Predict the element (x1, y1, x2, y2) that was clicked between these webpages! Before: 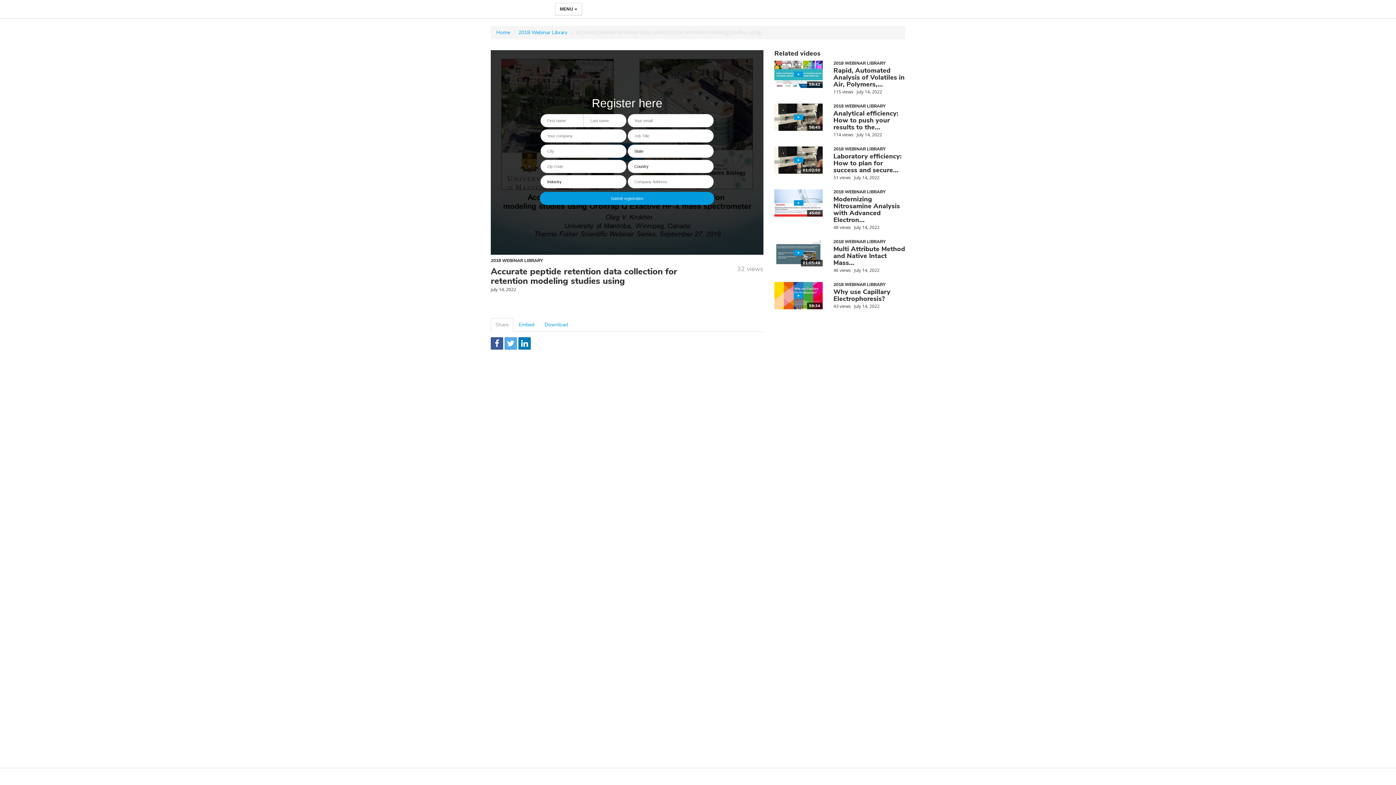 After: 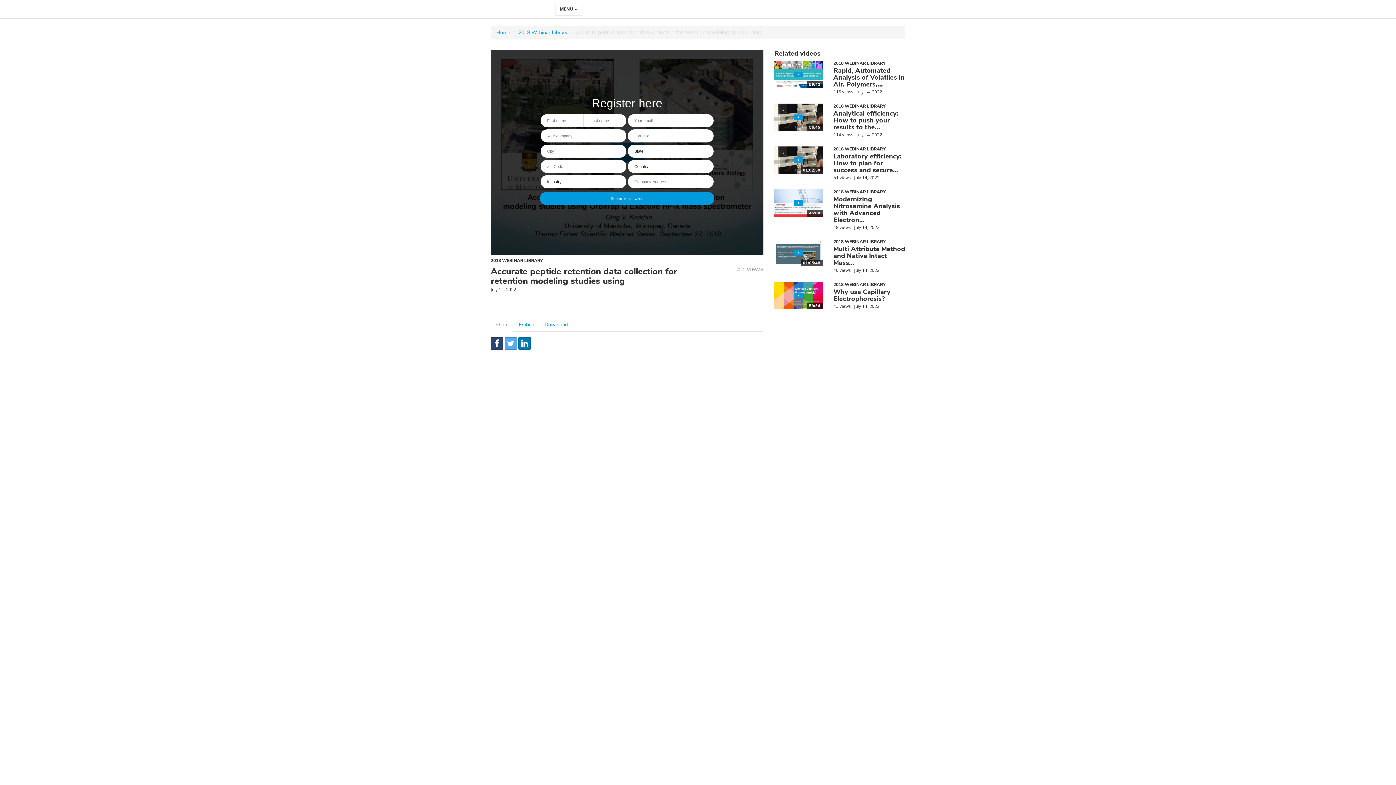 Action: bbox: (490, 337, 503, 349)